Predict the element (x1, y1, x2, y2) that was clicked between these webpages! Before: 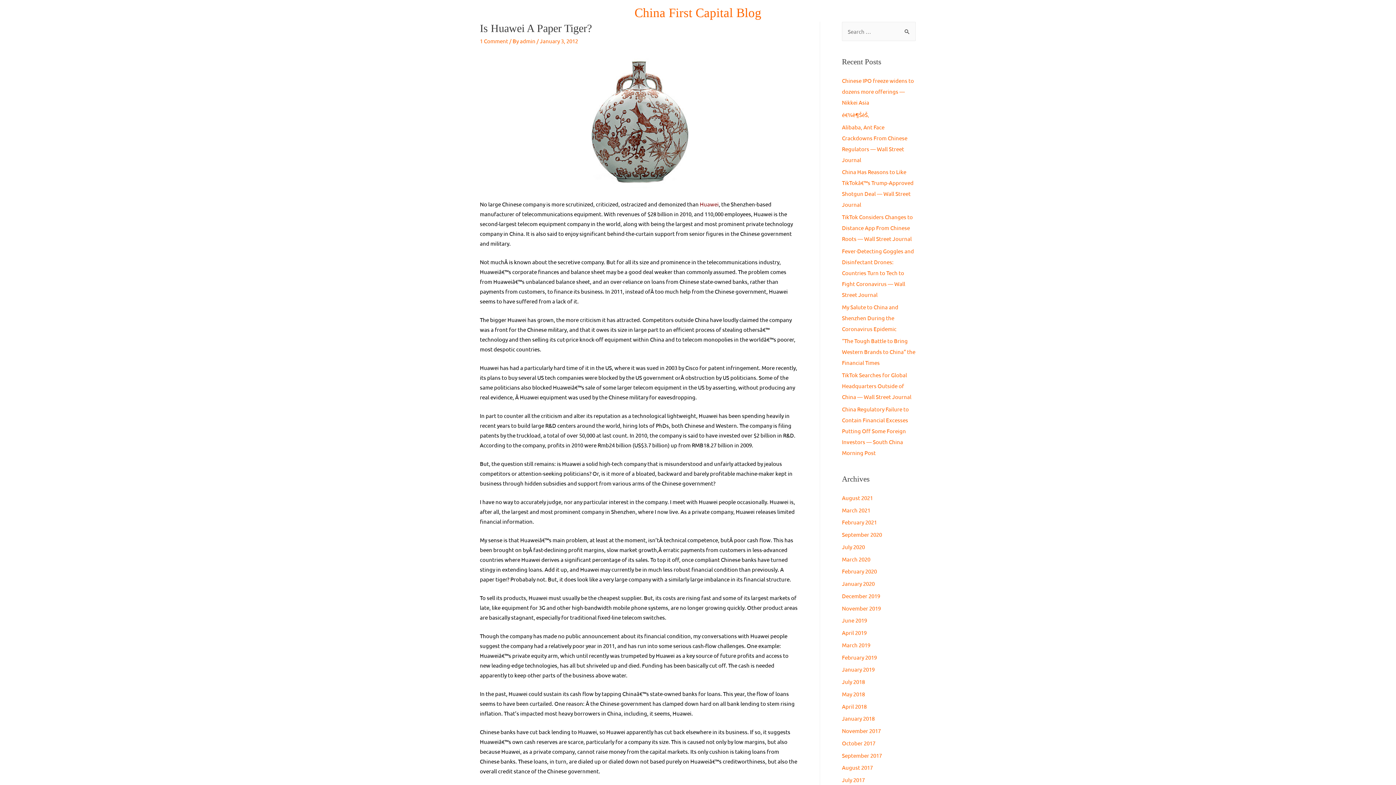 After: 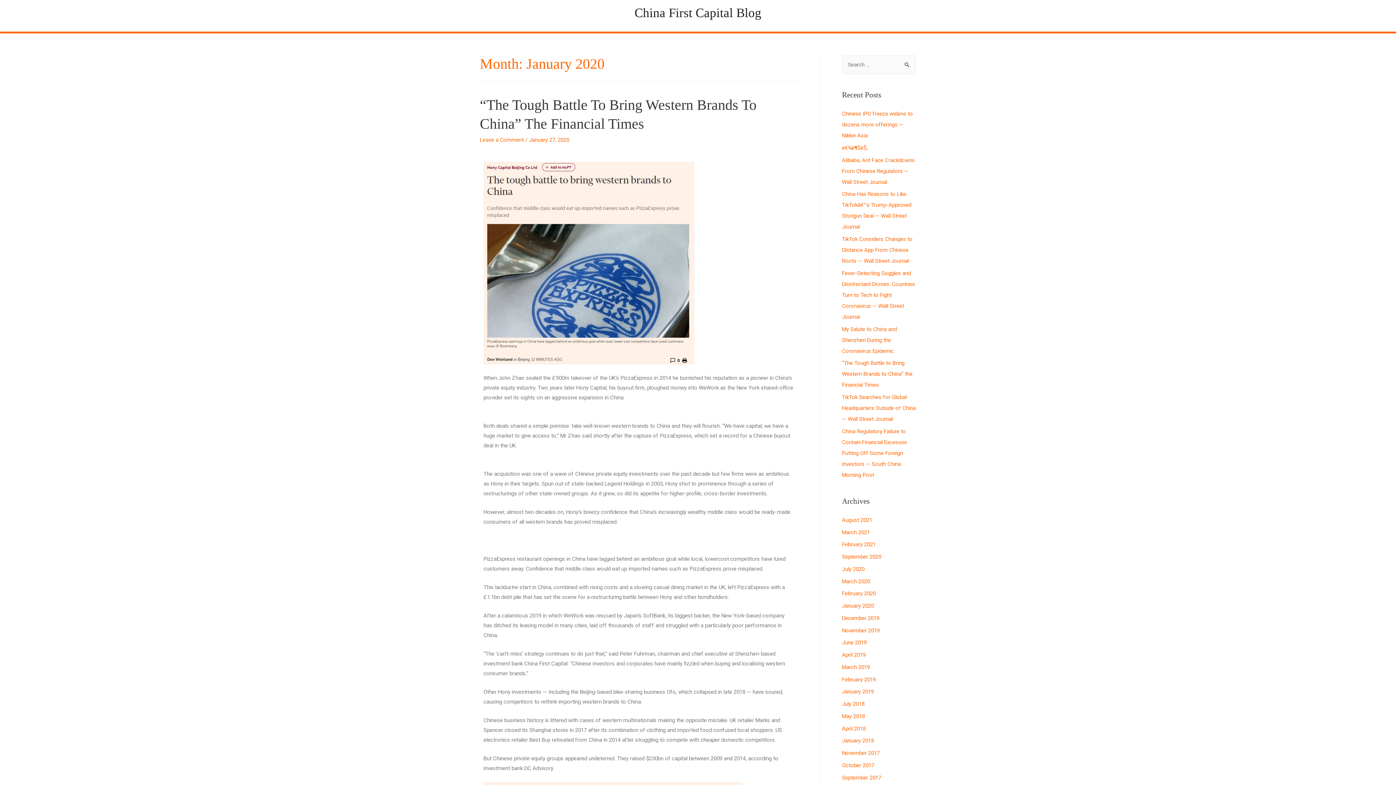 Action: bbox: (842, 580, 874, 587) label: January 2020